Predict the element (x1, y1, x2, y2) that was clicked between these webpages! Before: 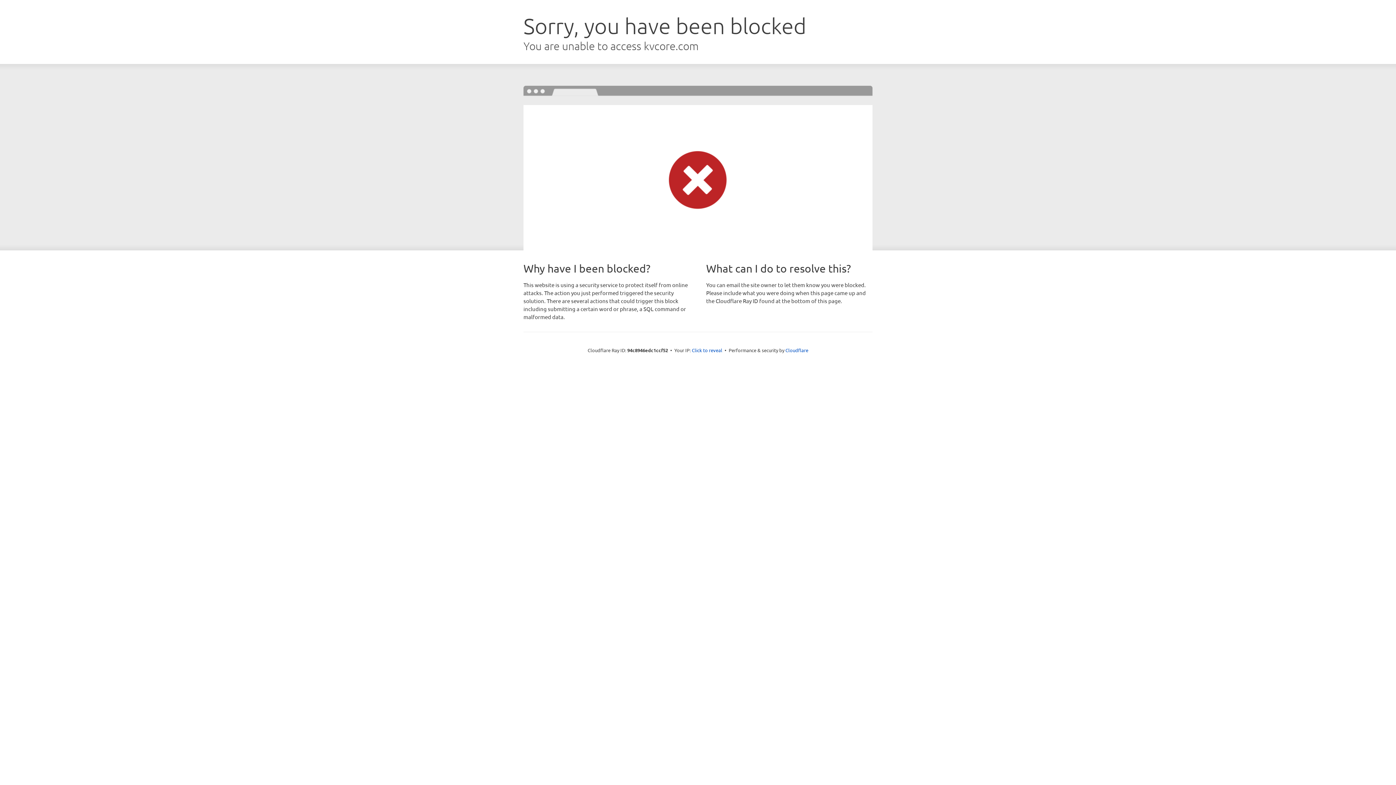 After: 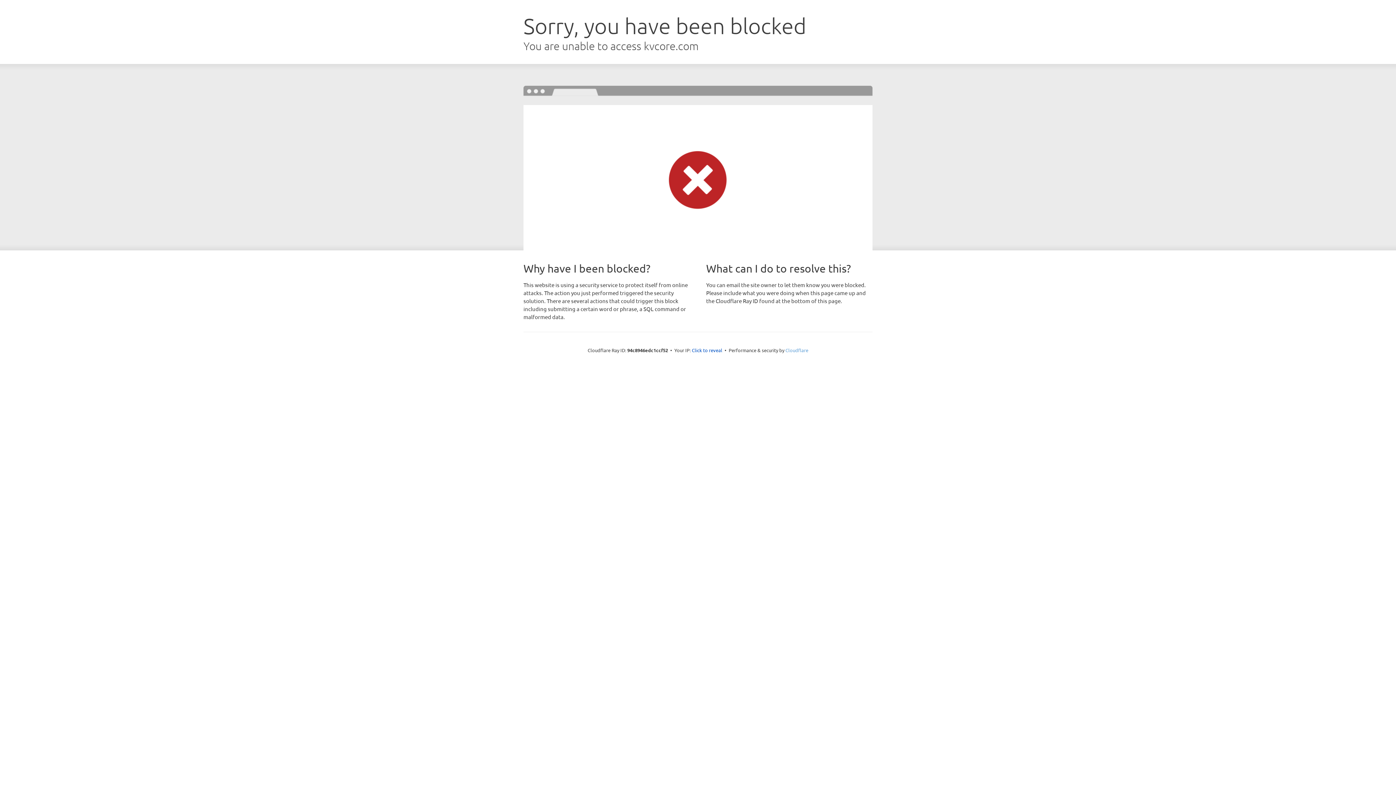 Action: bbox: (785, 347, 808, 353) label: Cloudflare